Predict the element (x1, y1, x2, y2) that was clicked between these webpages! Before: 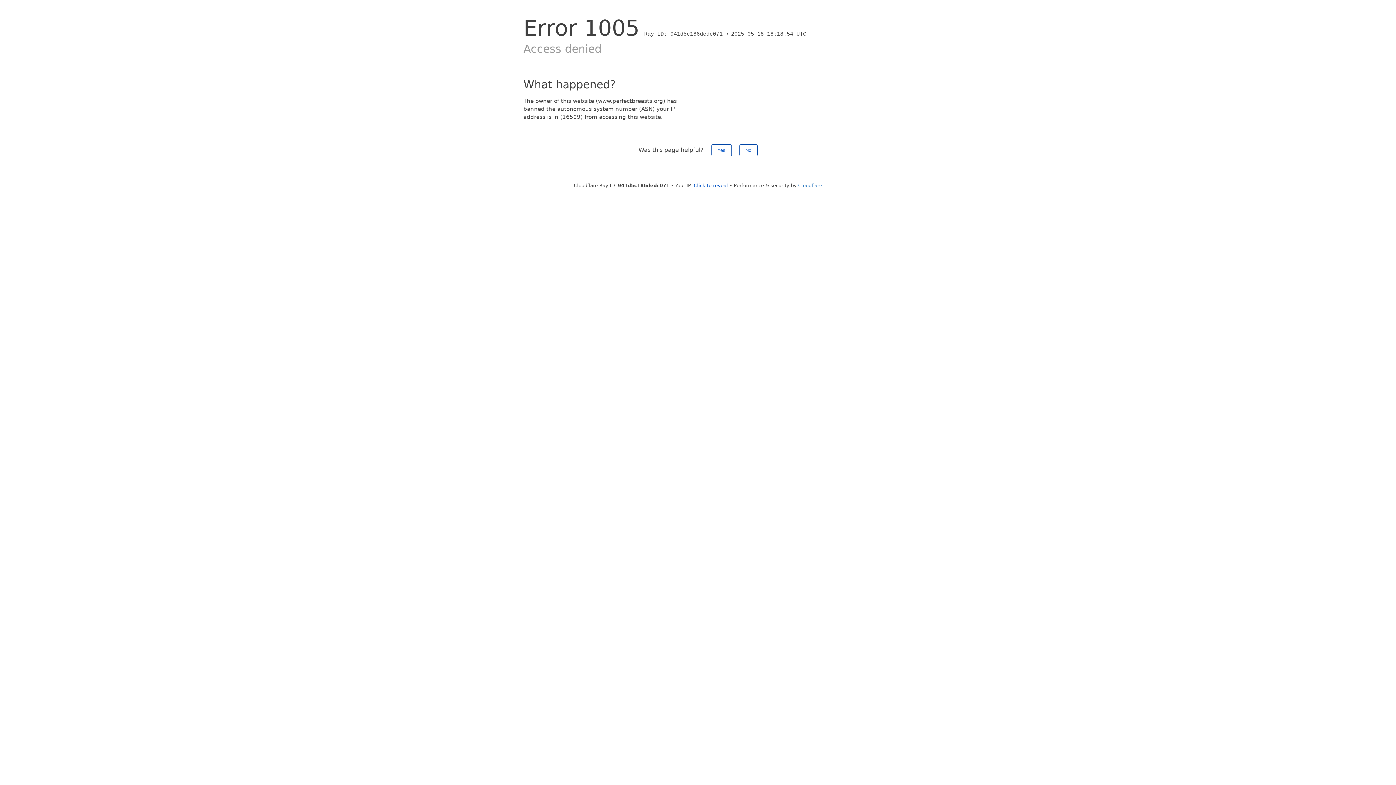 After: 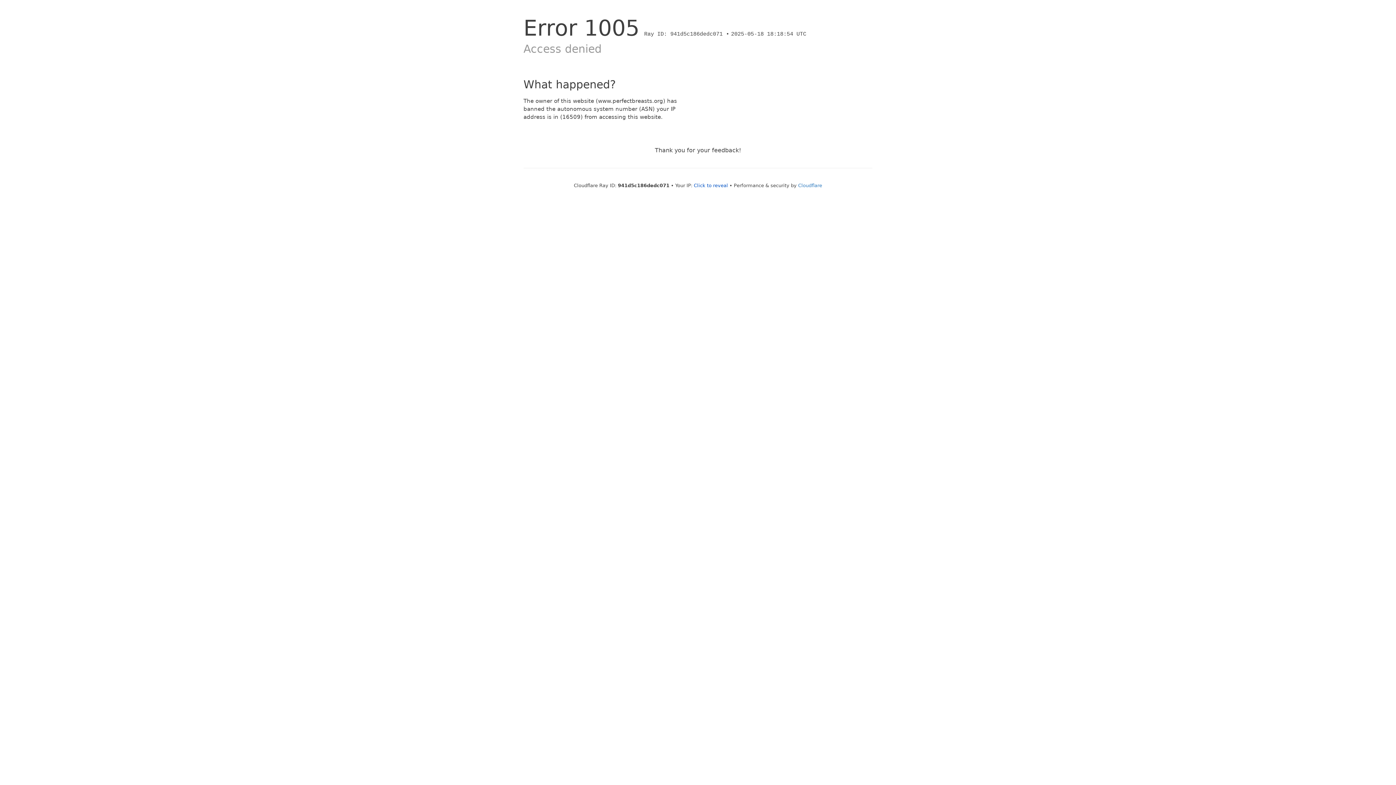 Action: label: Yes bbox: (711, 144, 731, 156)